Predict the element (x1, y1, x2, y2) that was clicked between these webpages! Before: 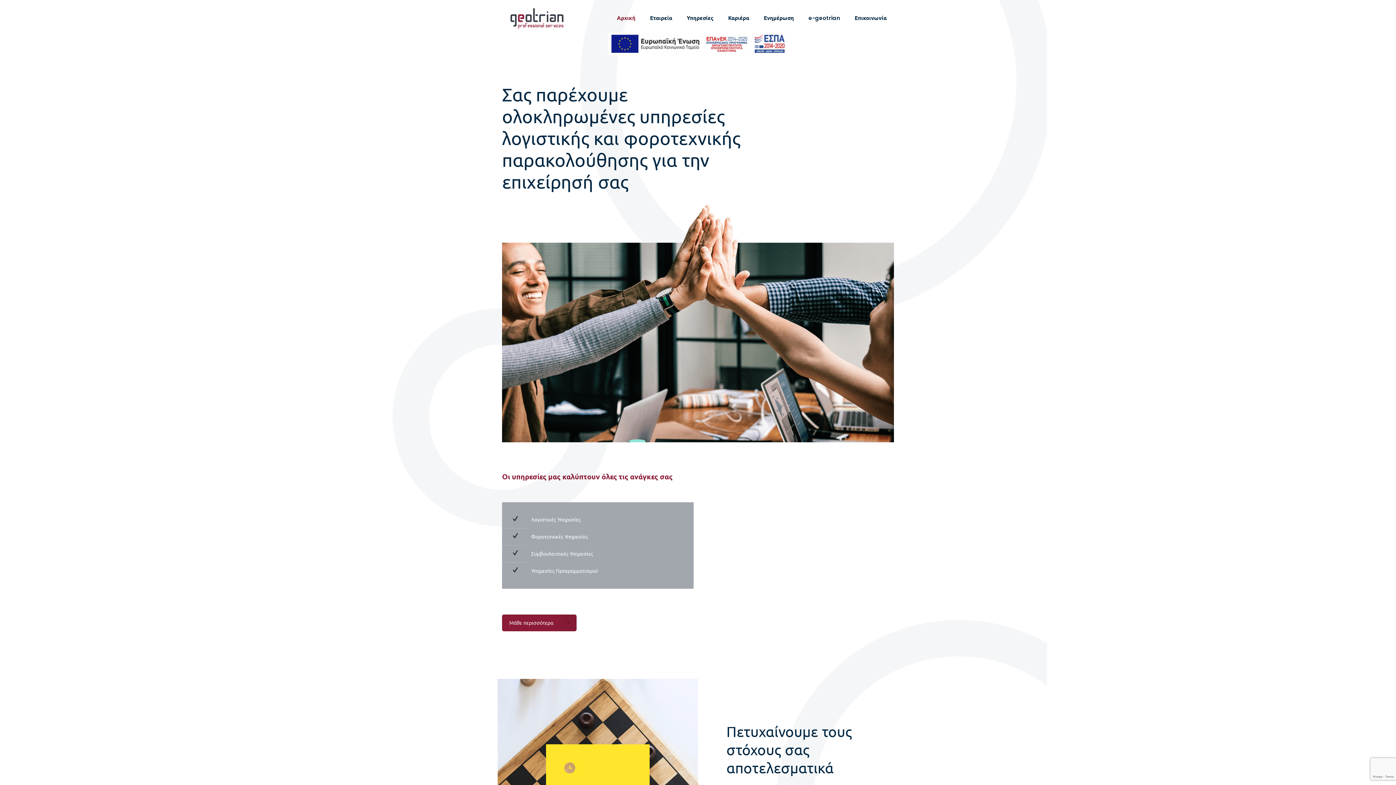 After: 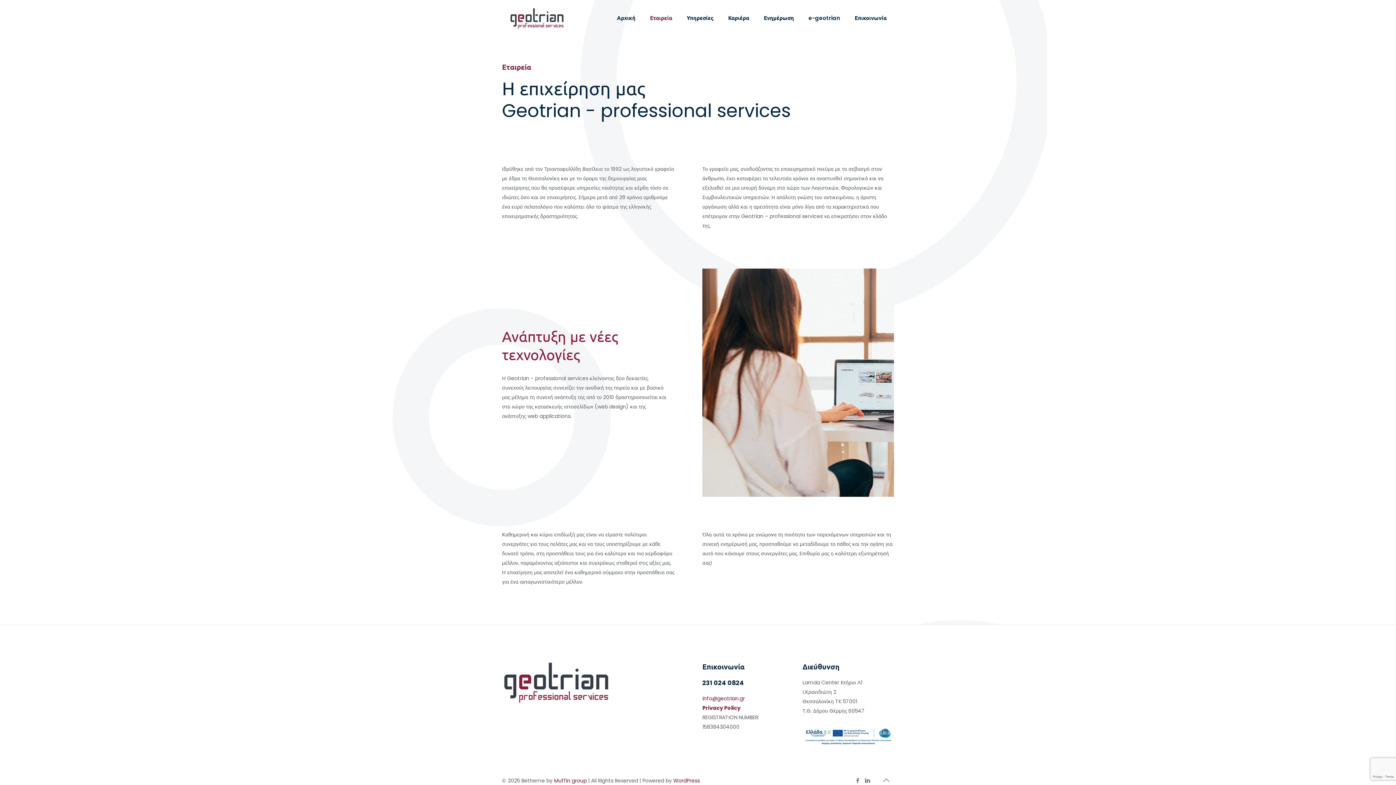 Action: bbox: (642, 0, 679, 36) label: Εταιρεία